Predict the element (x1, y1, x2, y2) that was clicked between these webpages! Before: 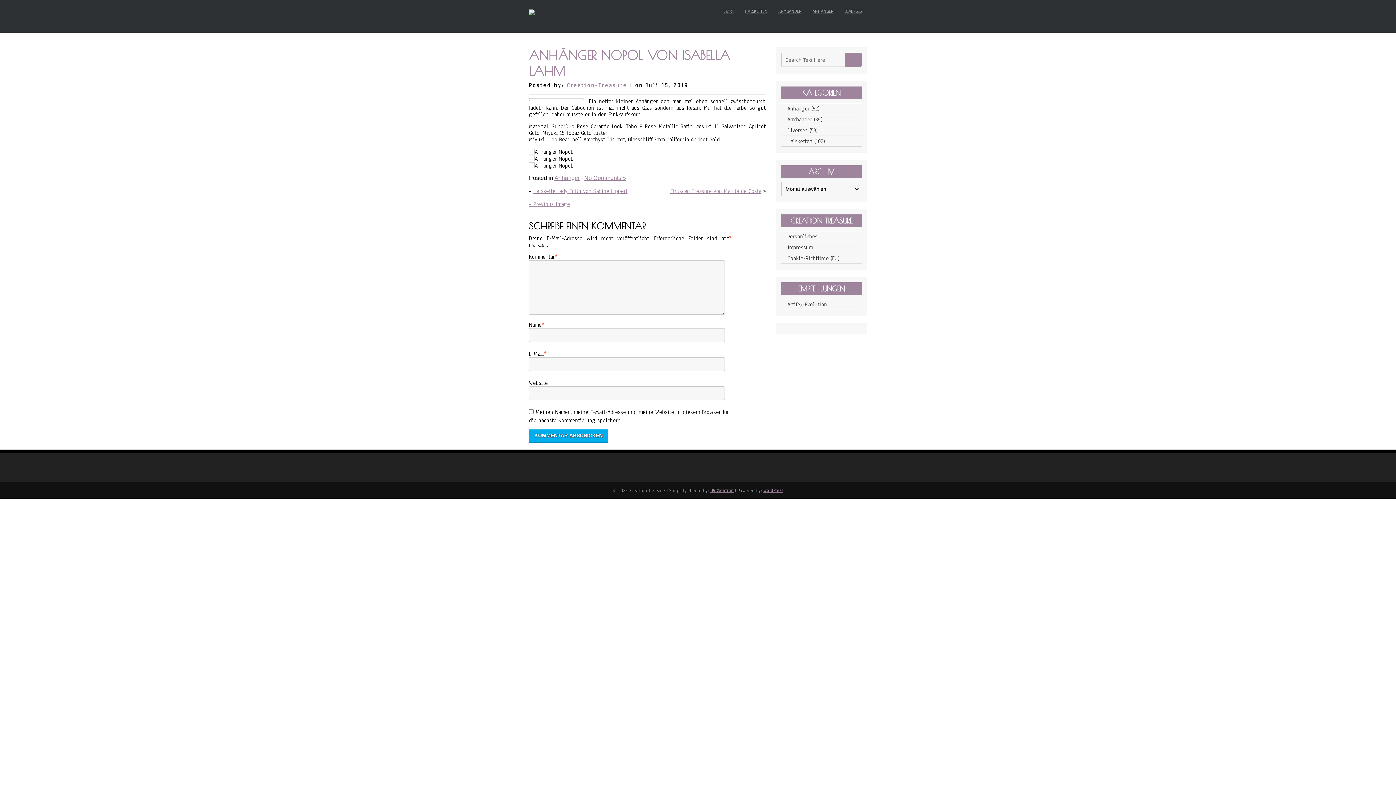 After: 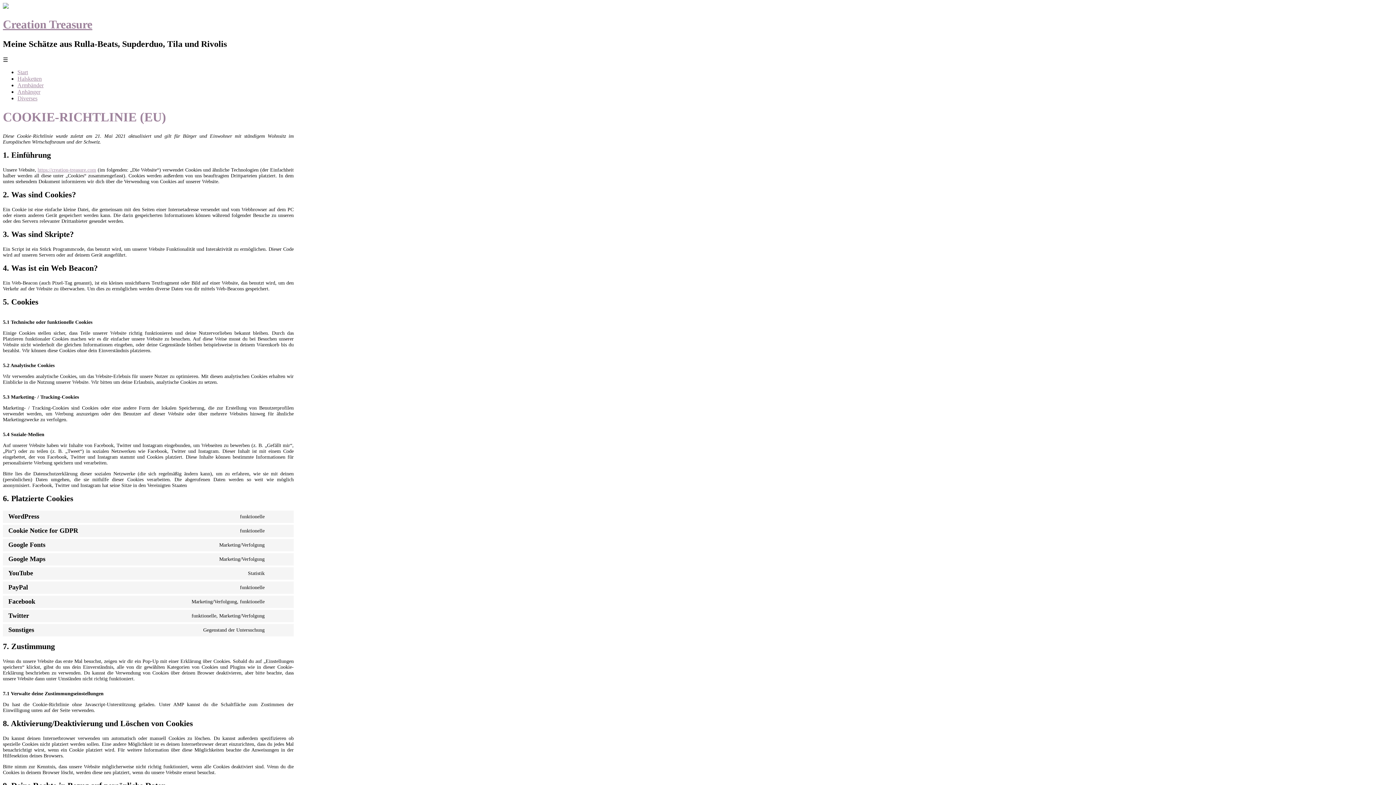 Action: bbox: (787, 254, 839, 262) label: Cookie-Richtlinie (EU)